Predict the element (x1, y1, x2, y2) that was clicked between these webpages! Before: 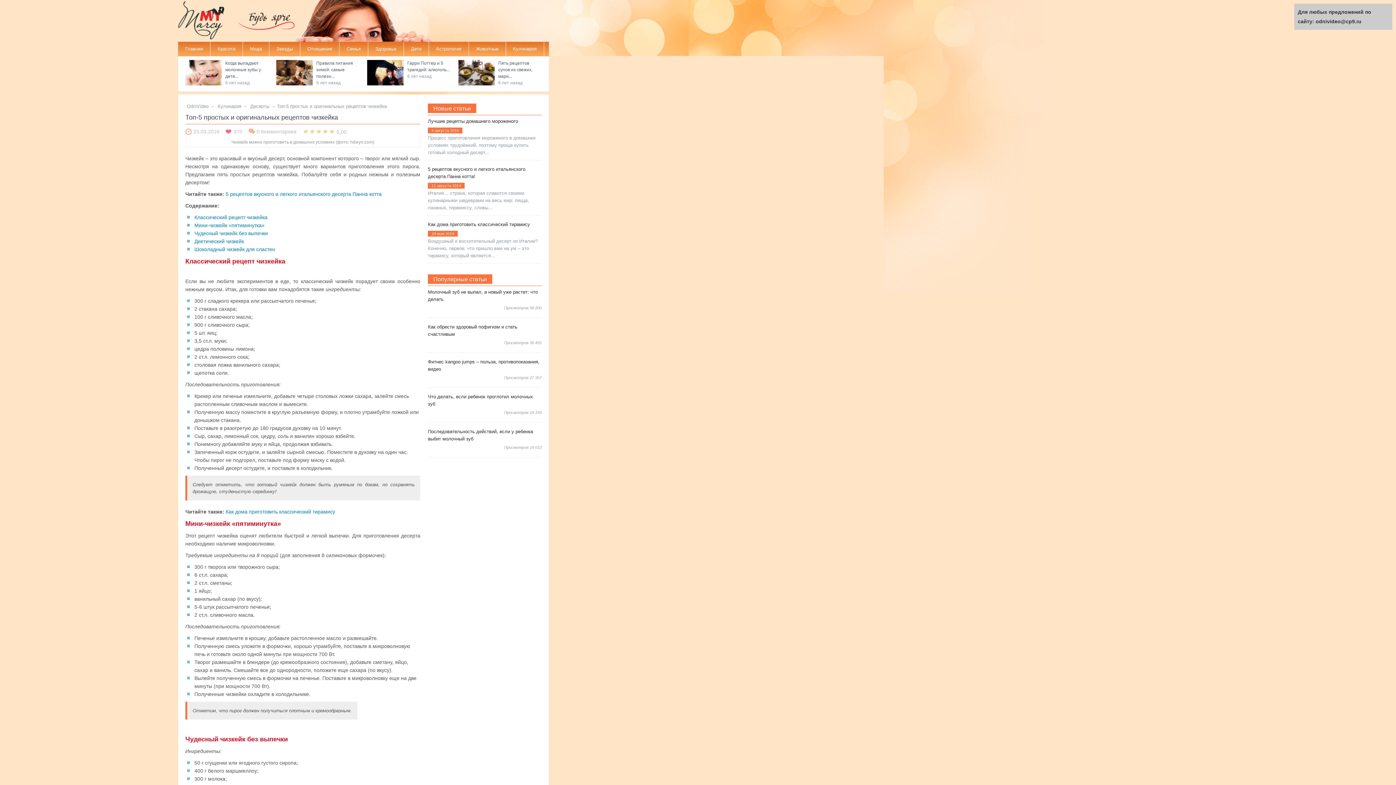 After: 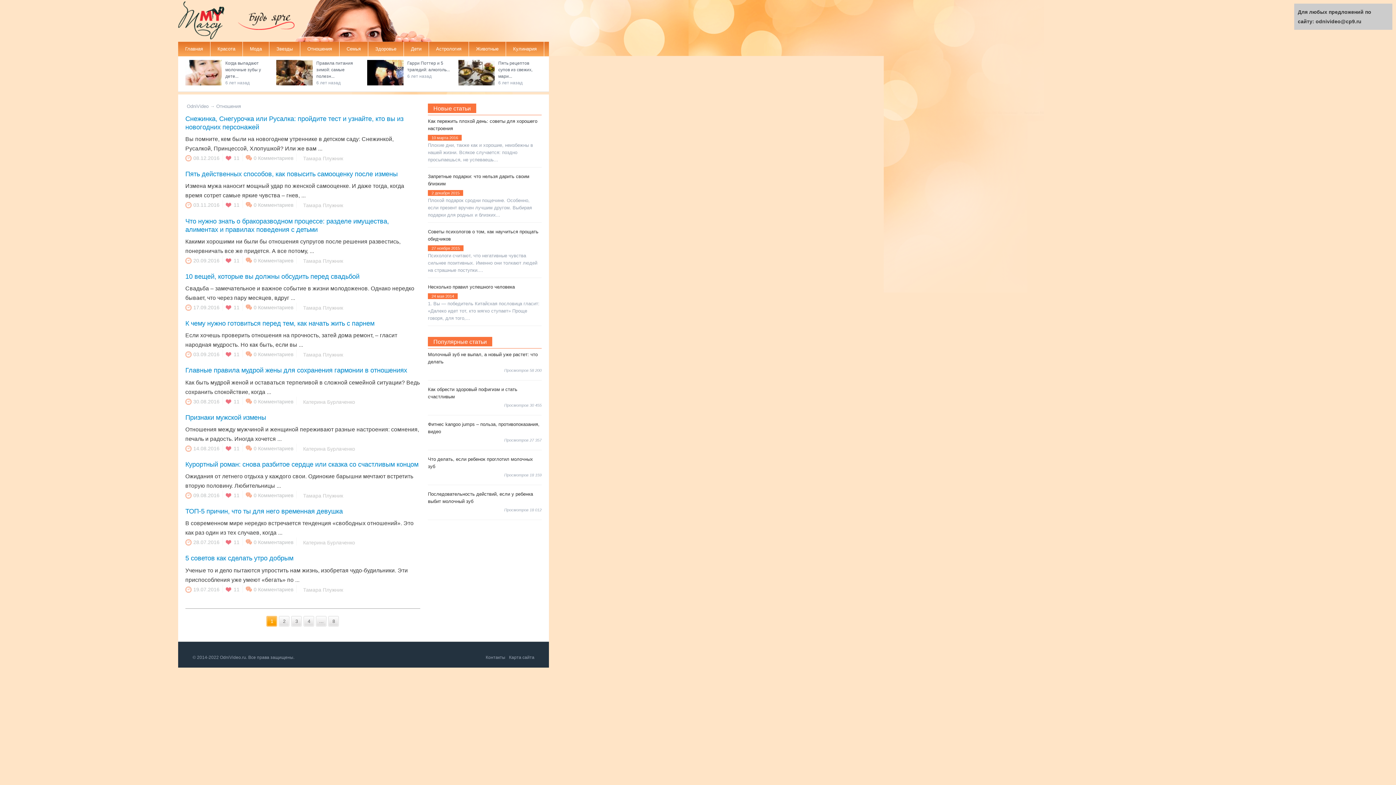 Action: label: Отношения bbox: (300, 41, 339, 56)